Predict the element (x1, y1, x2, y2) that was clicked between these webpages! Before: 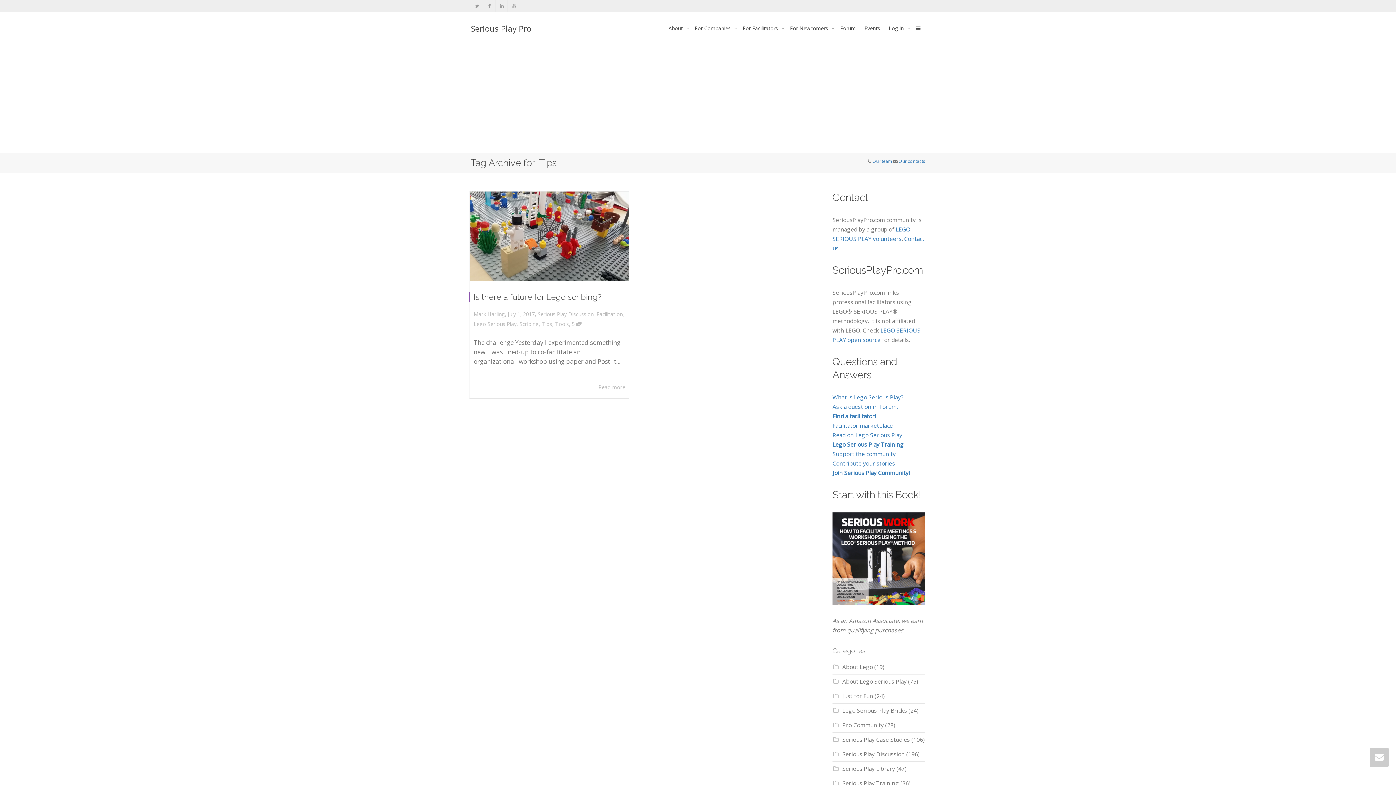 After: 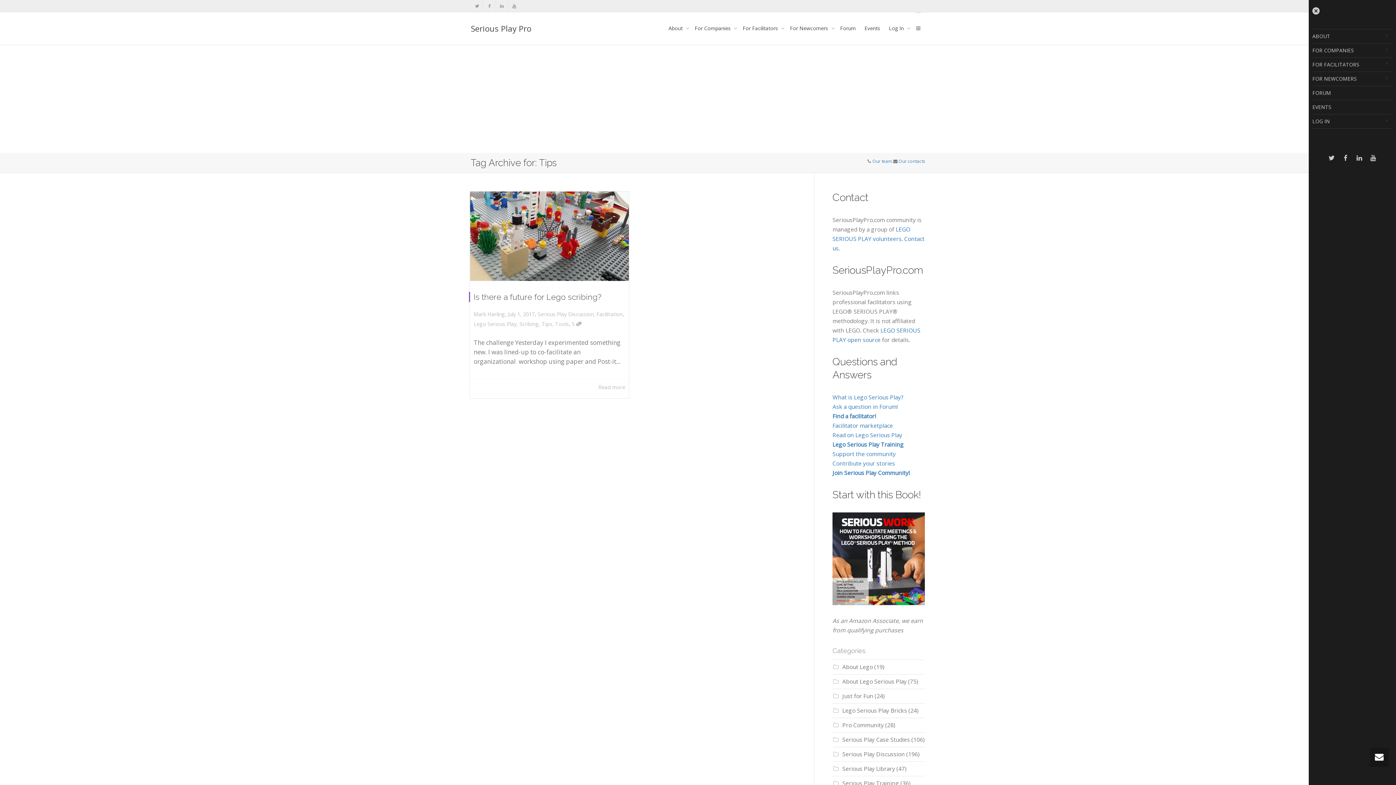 Action: bbox: (916, 12, 921, 44)